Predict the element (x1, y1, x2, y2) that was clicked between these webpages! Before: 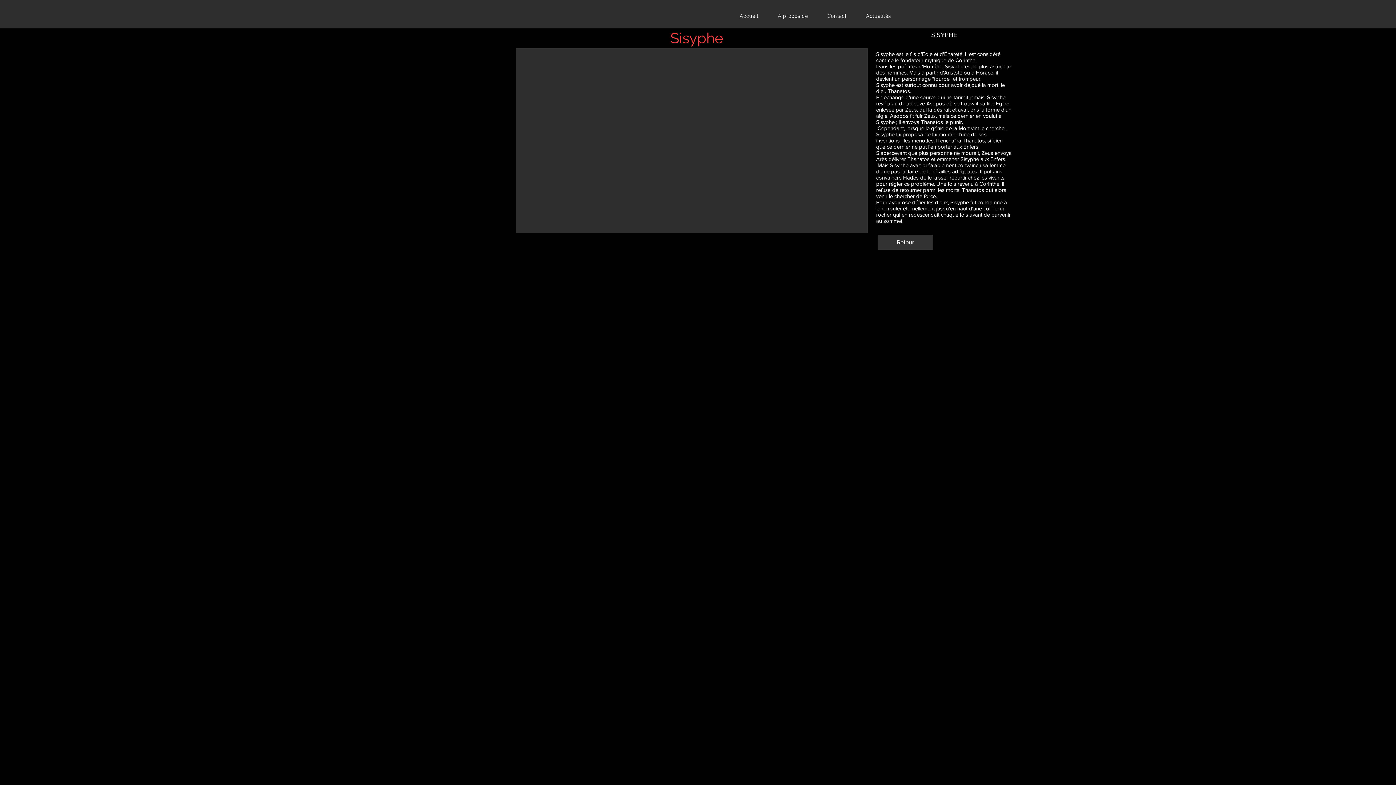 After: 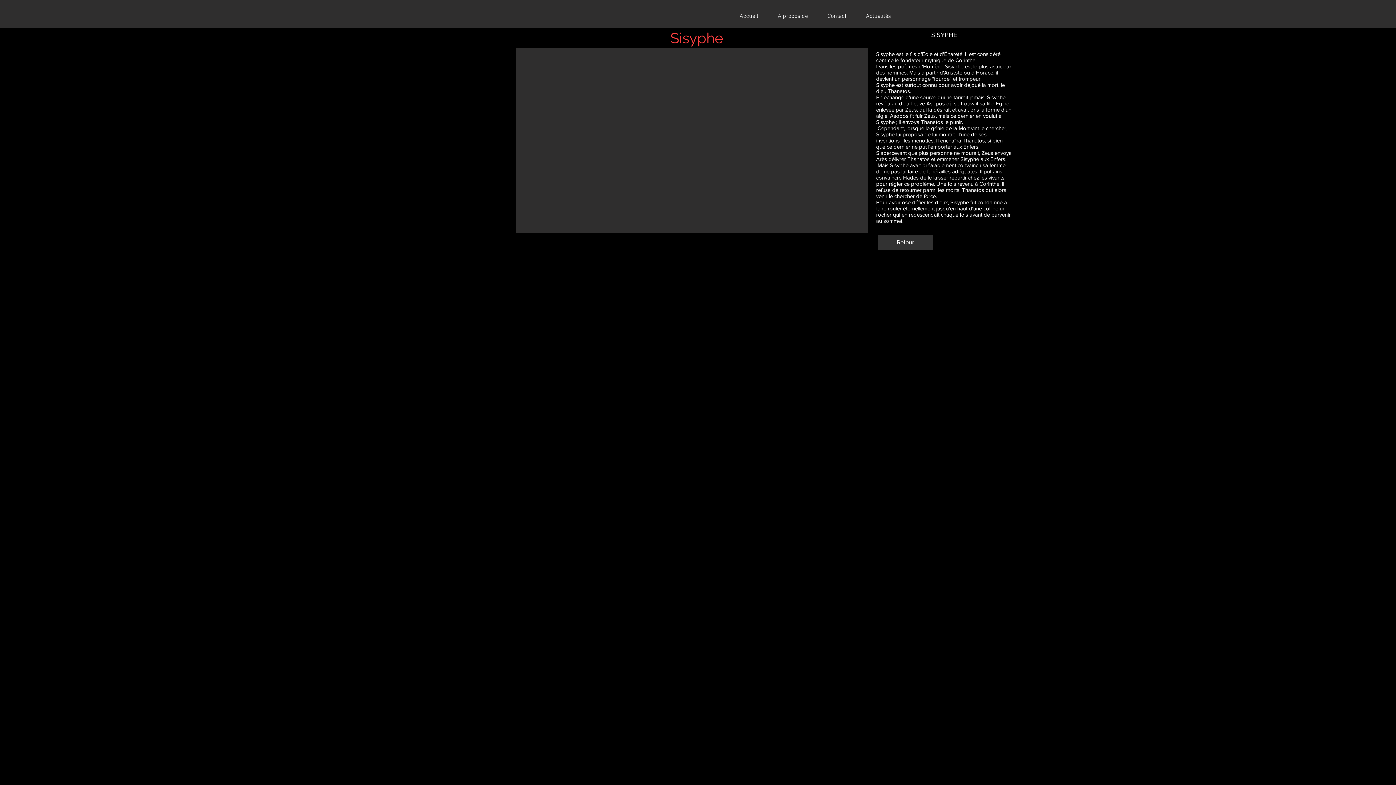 Action: label: Égine bbox: (996, 100, 1009, 106)